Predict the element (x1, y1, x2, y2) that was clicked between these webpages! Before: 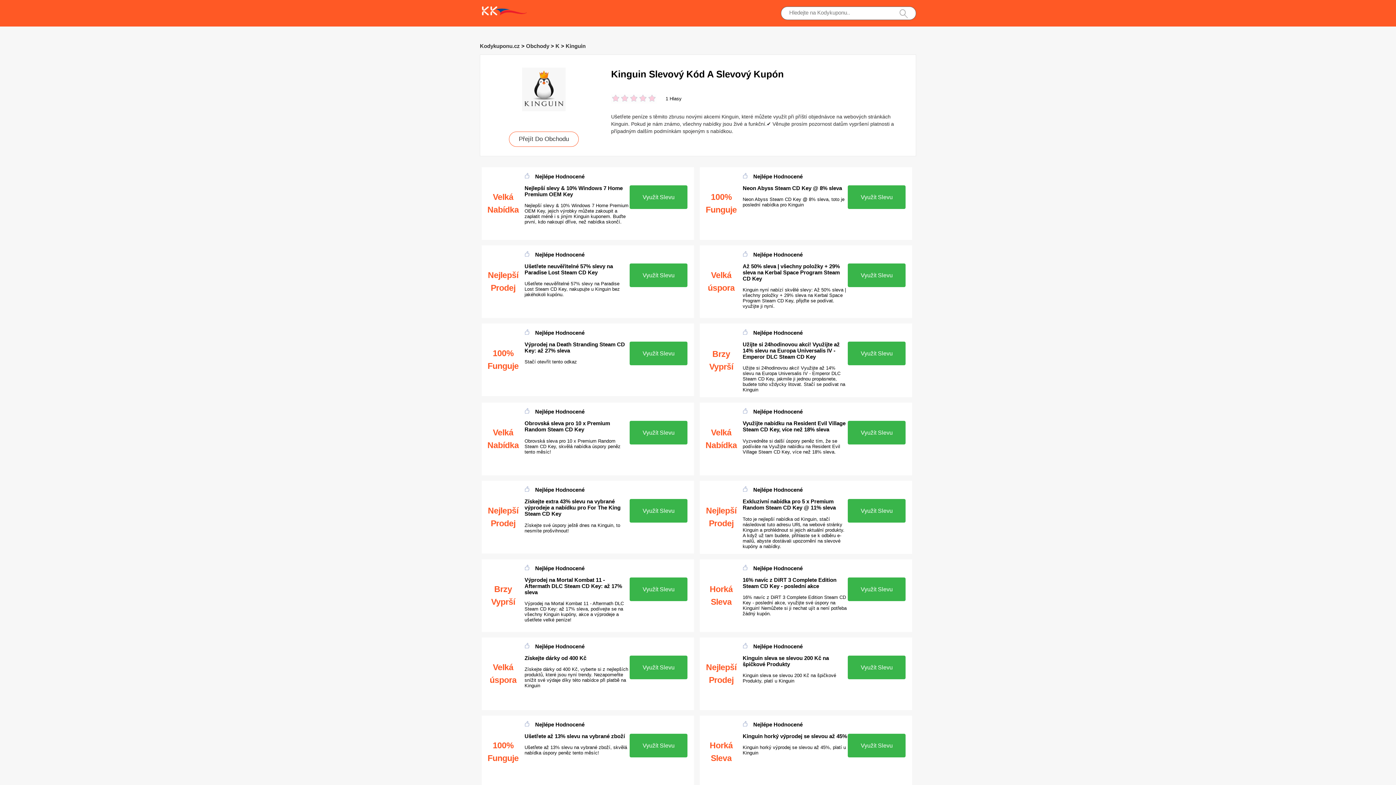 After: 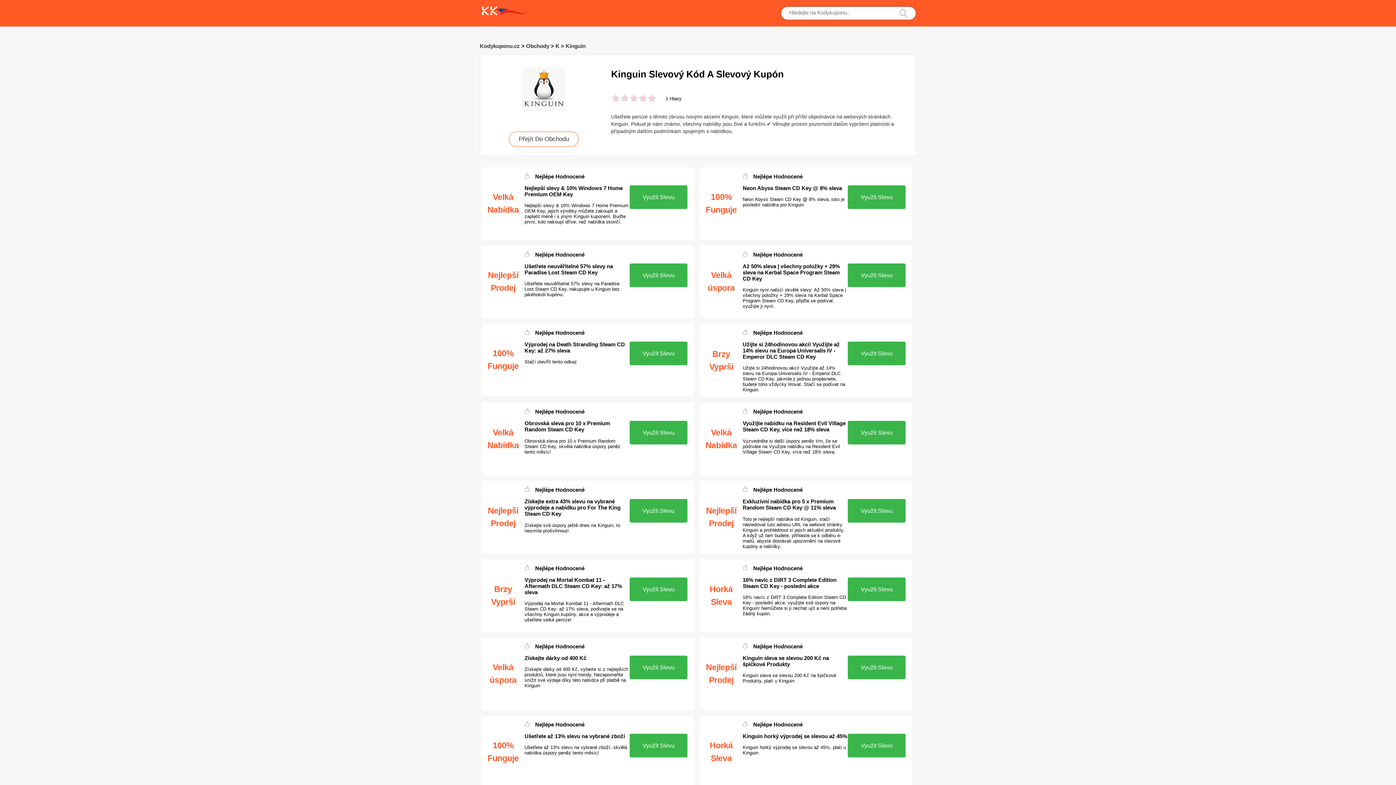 Action: bbox: (500, 62, 587, 111)